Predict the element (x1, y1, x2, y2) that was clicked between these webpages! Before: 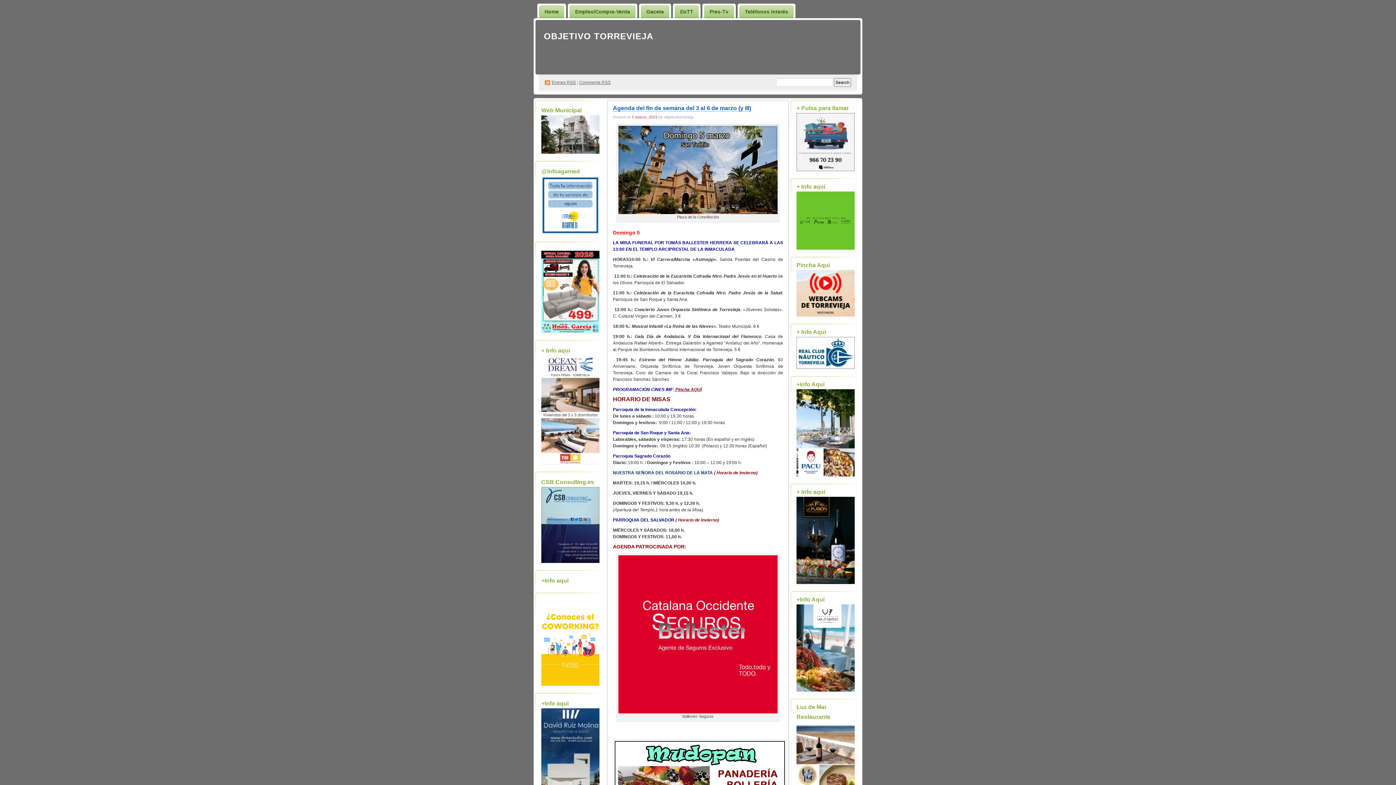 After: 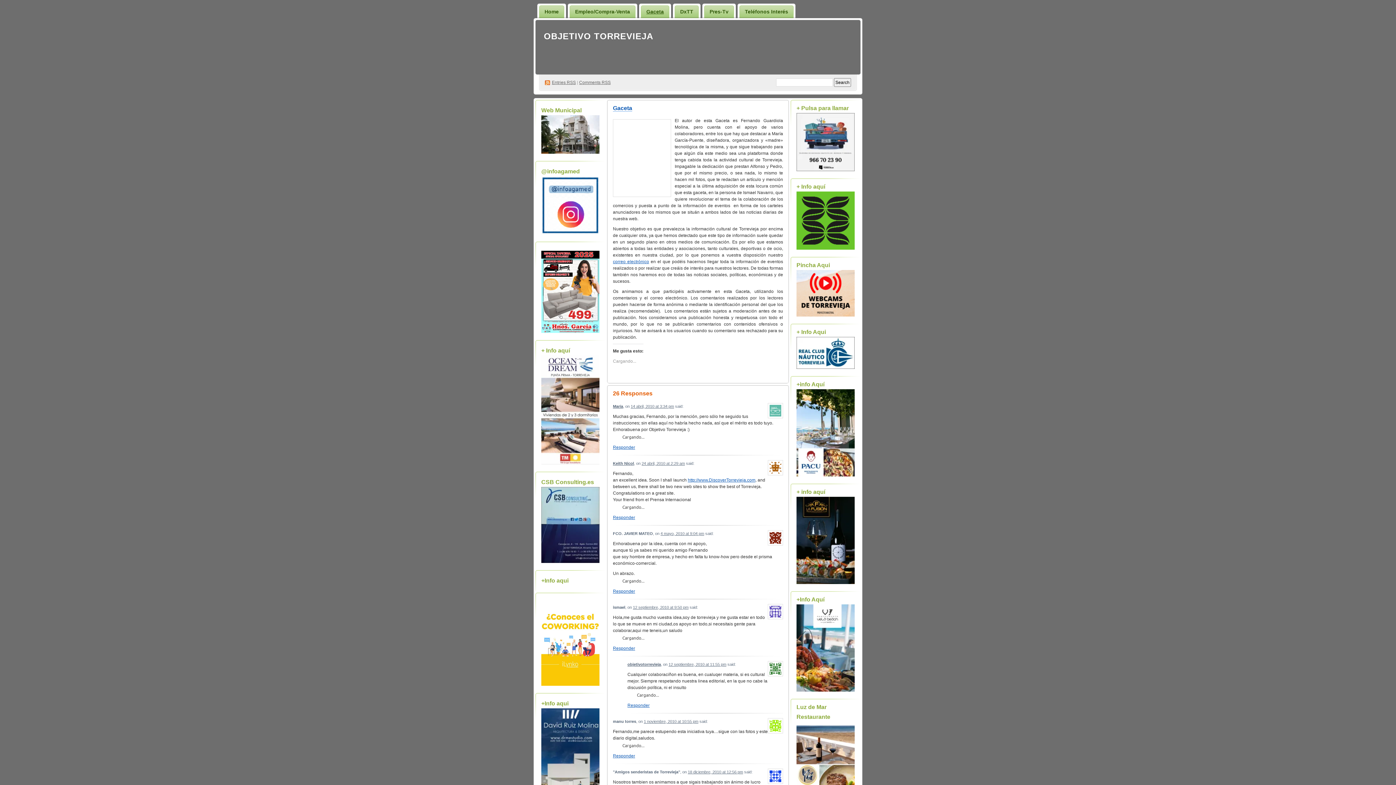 Action: bbox: (639, 3, 671, 18) label: Gaceta